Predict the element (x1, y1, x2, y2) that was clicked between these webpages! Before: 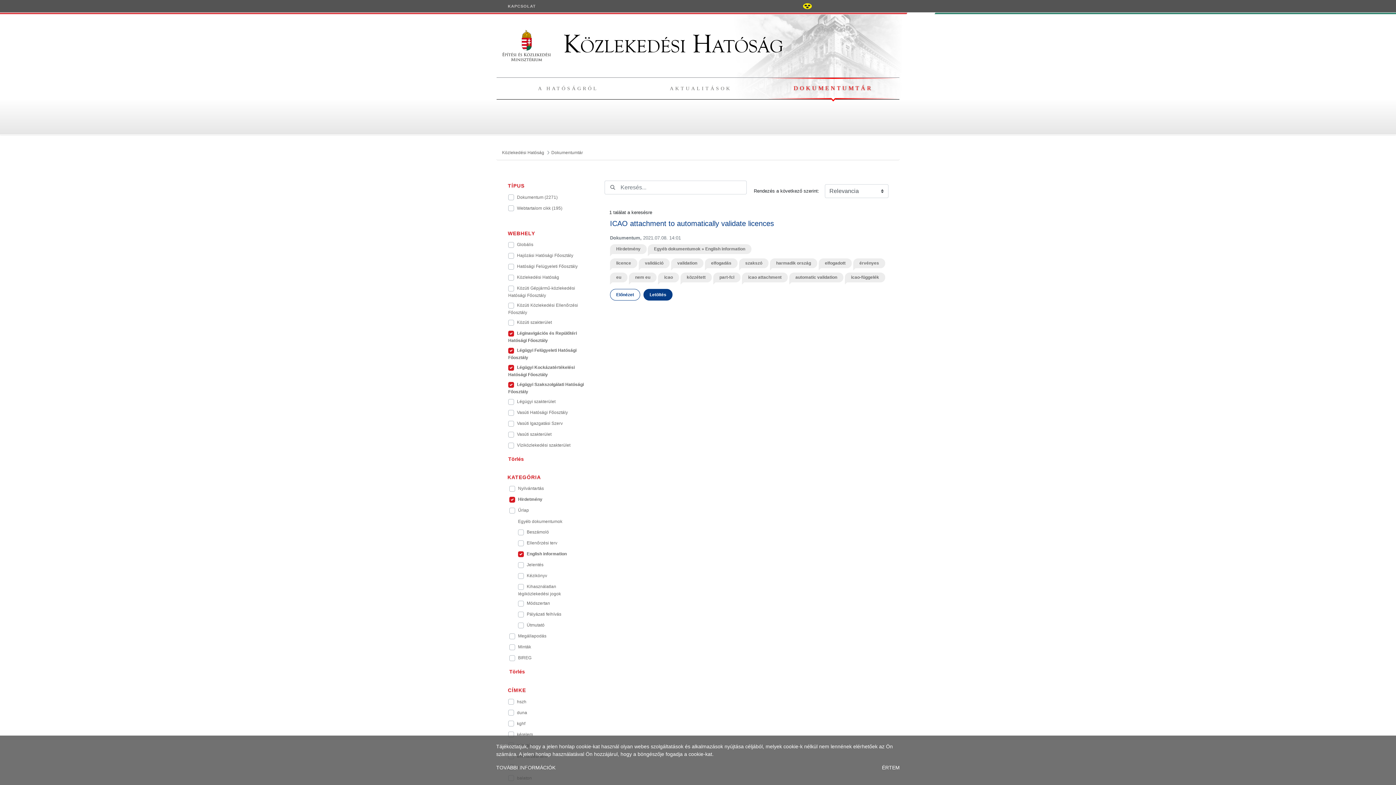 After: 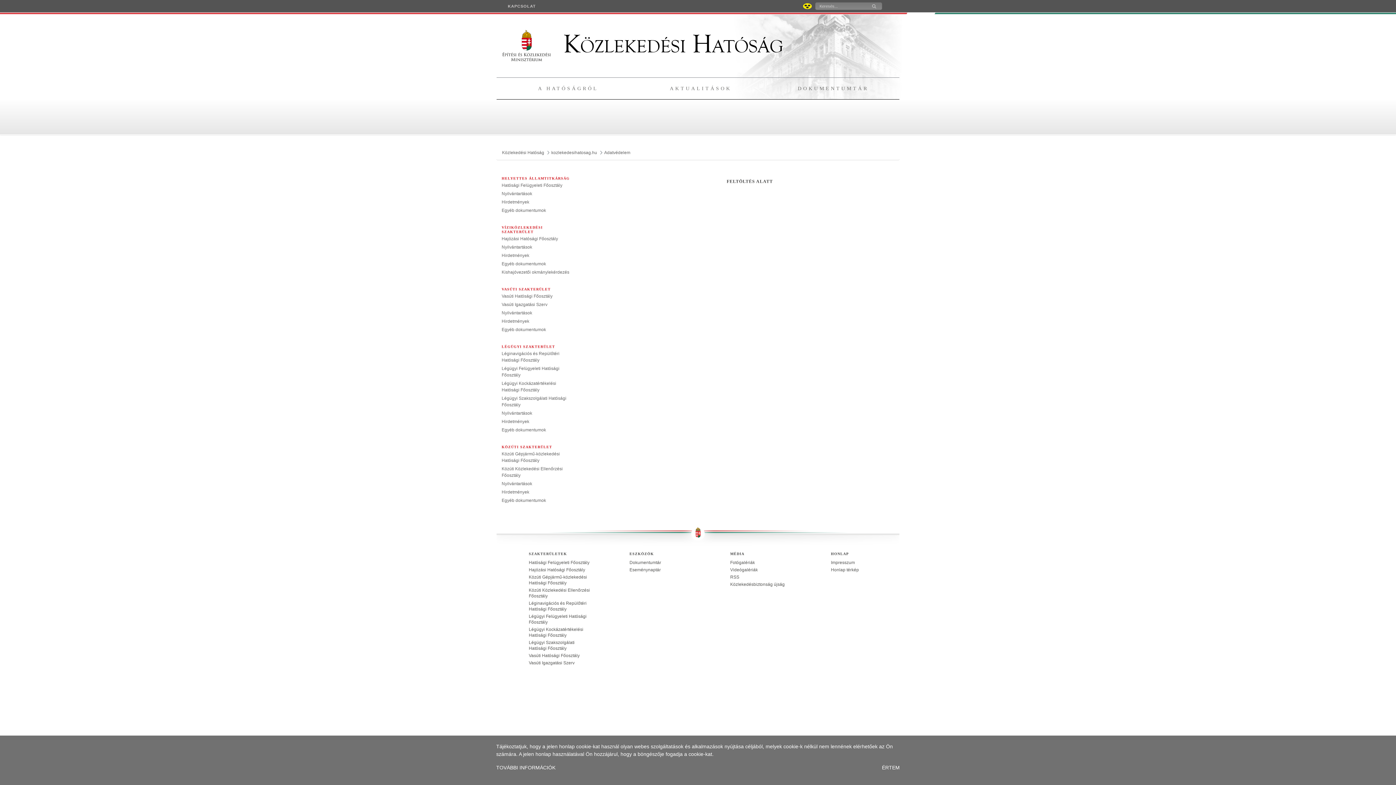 Action: label: TOVÁBBI INFORMÁCIÓK bbox: (496, 765, 555, 770)